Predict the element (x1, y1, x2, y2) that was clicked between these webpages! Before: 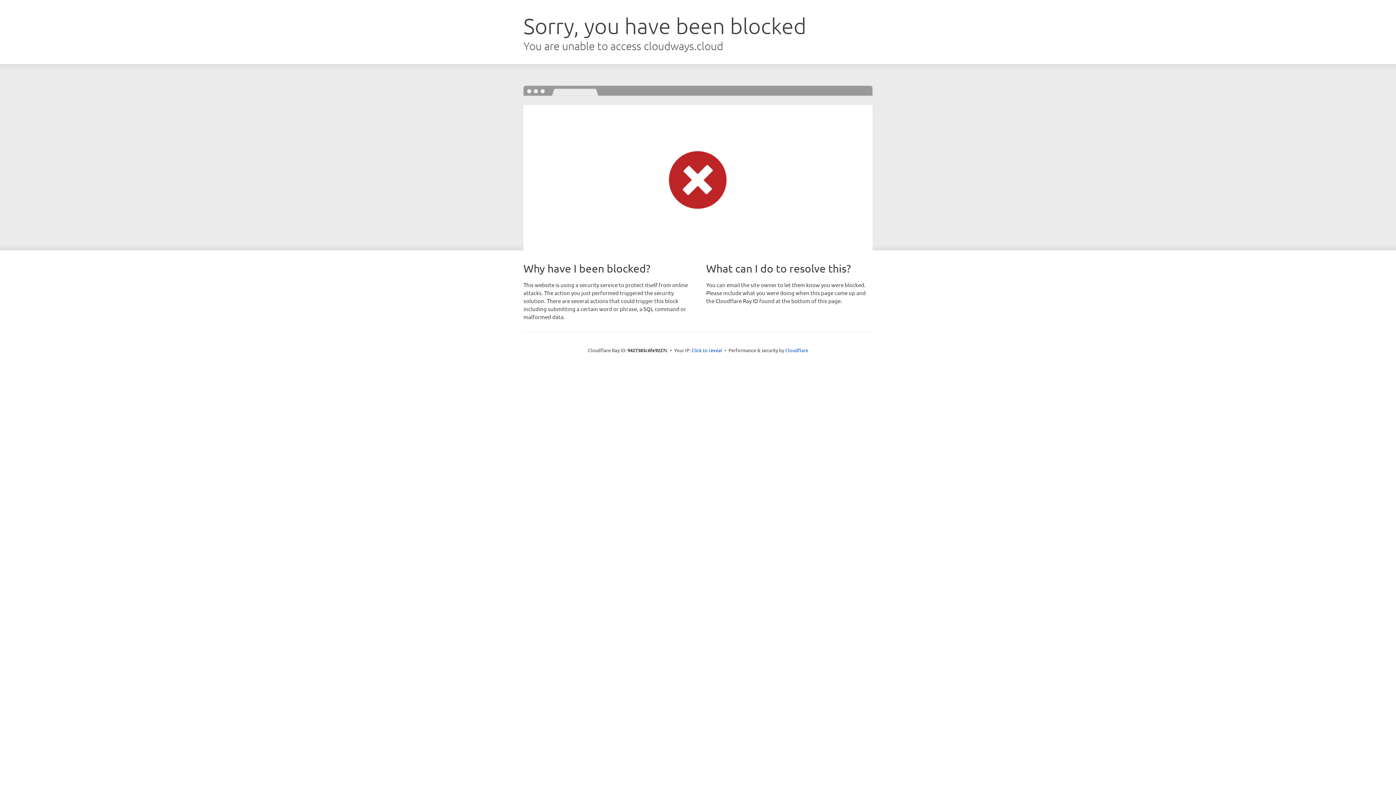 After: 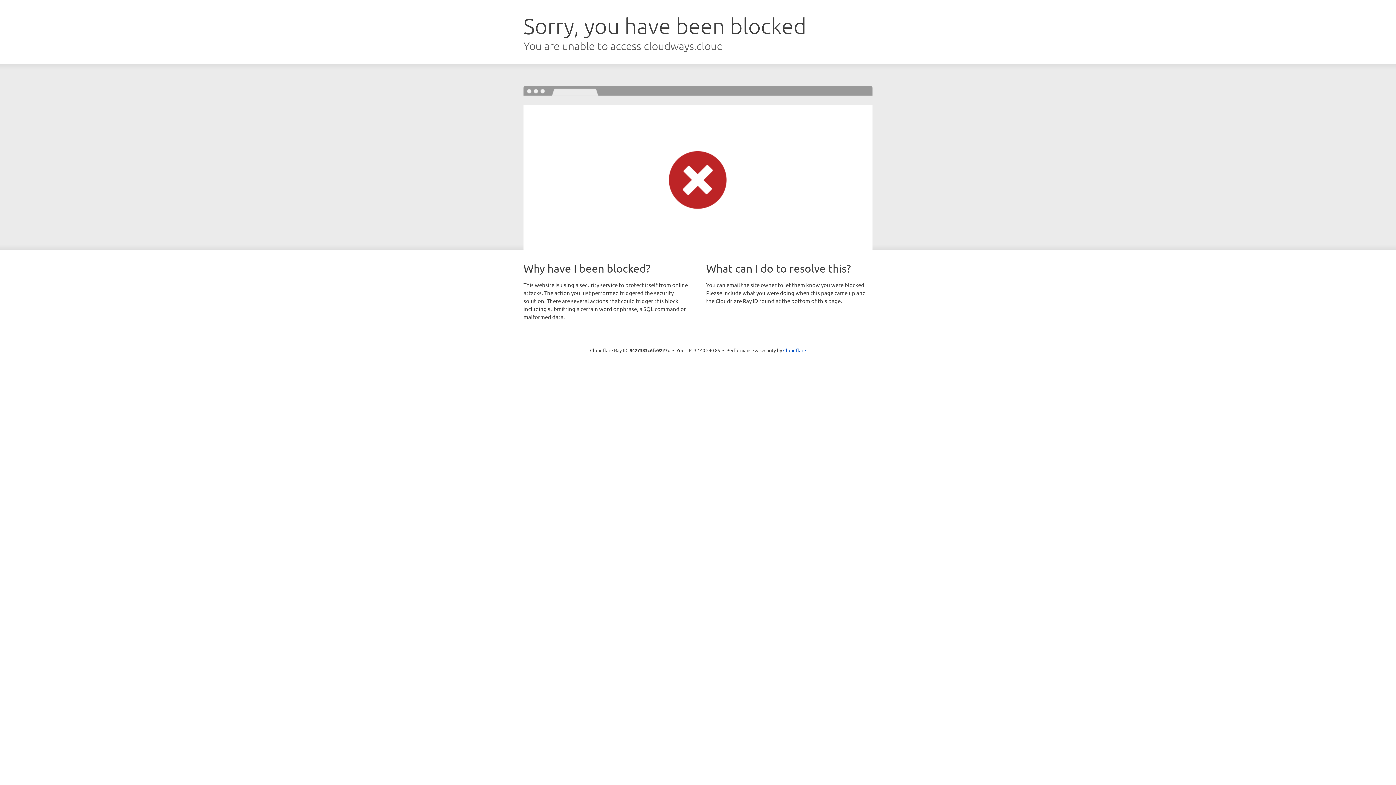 Action: bbox: (691, 346, 722, 353) label: Click to reveal